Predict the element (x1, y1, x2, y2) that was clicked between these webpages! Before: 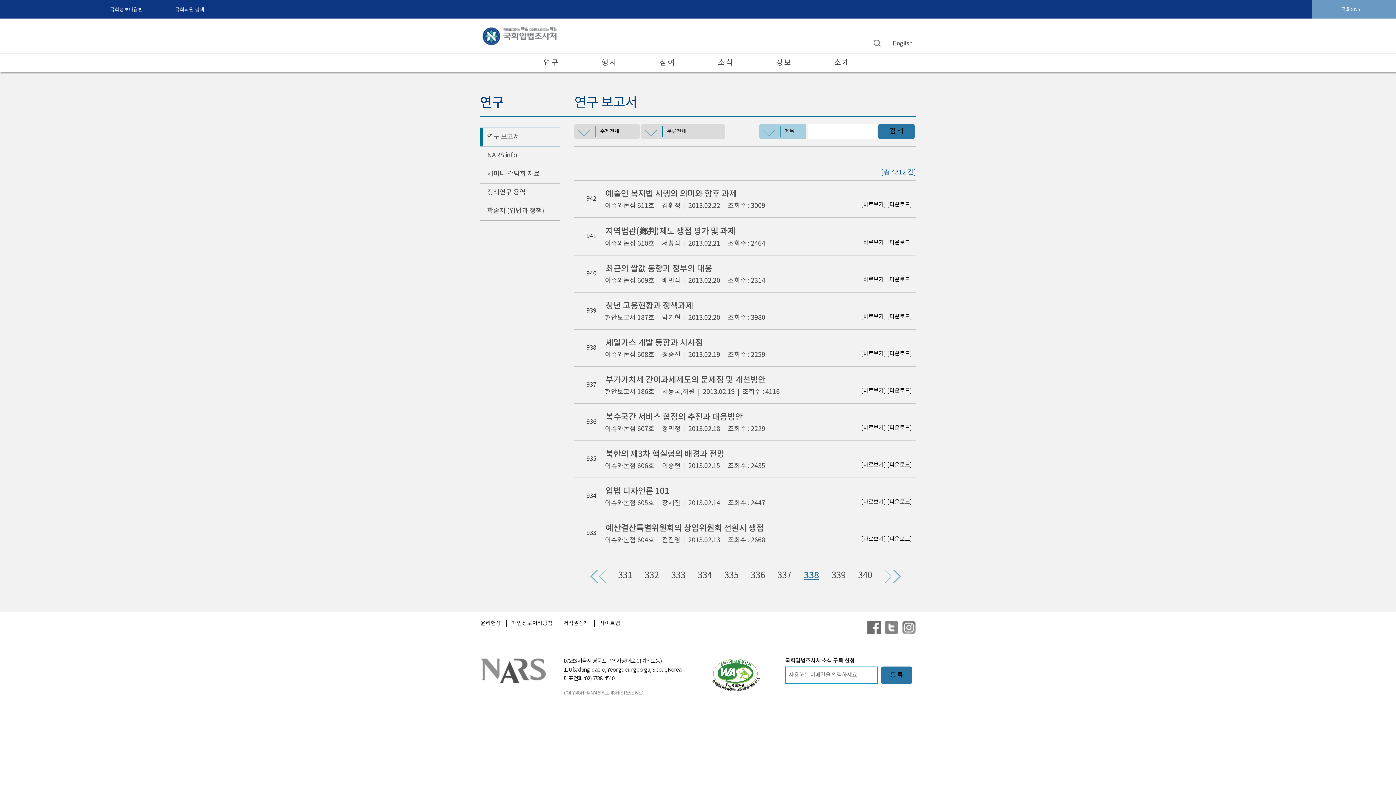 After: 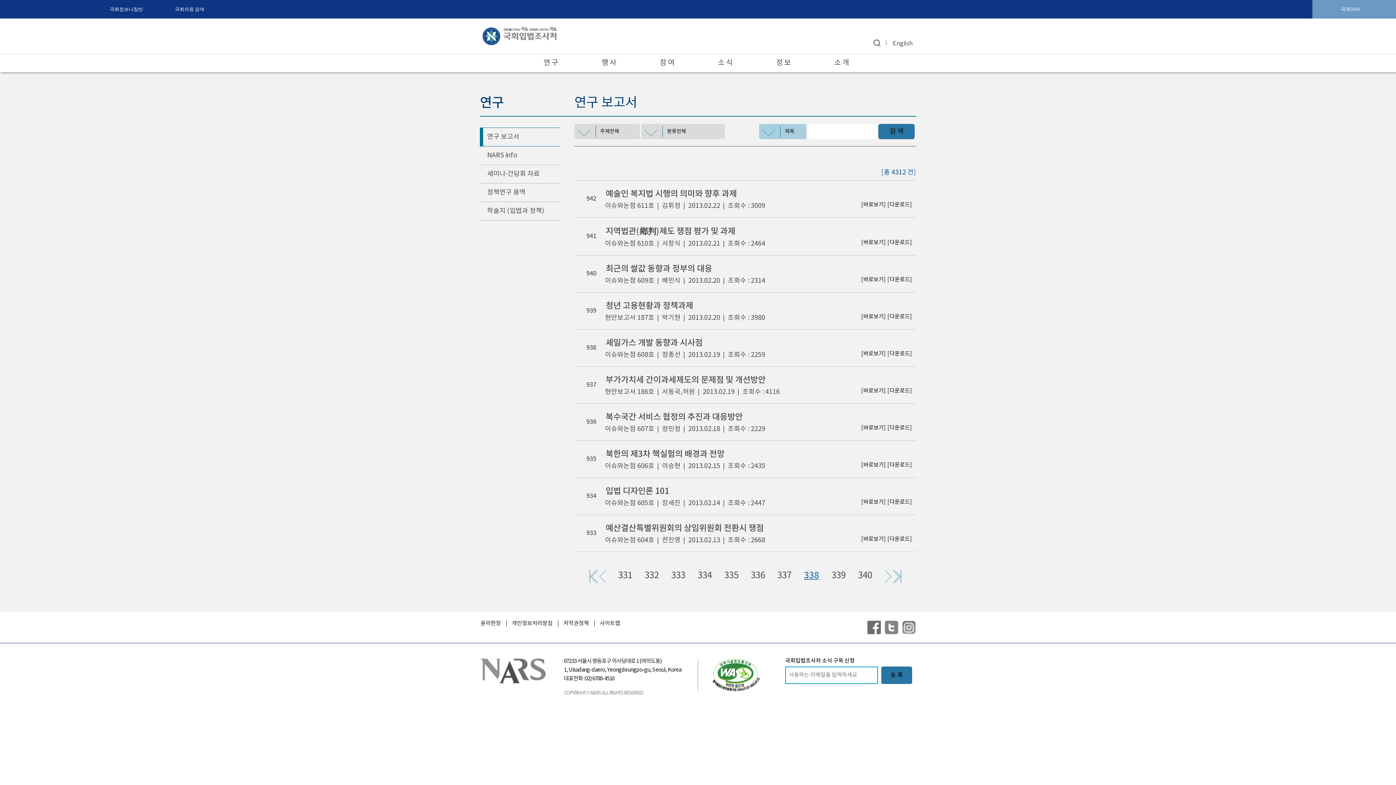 Action: label: [바로보기] bbox: (861, 201, 886, 208)